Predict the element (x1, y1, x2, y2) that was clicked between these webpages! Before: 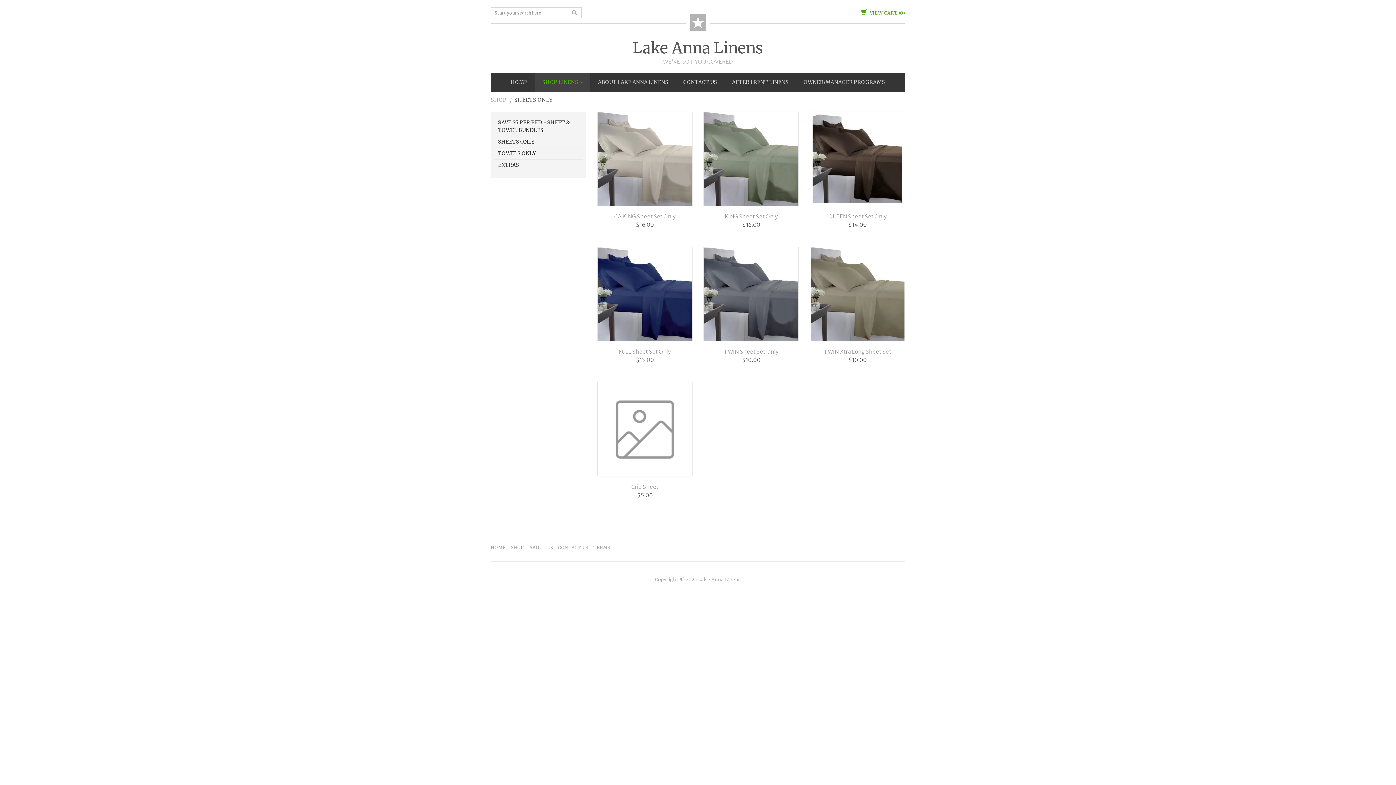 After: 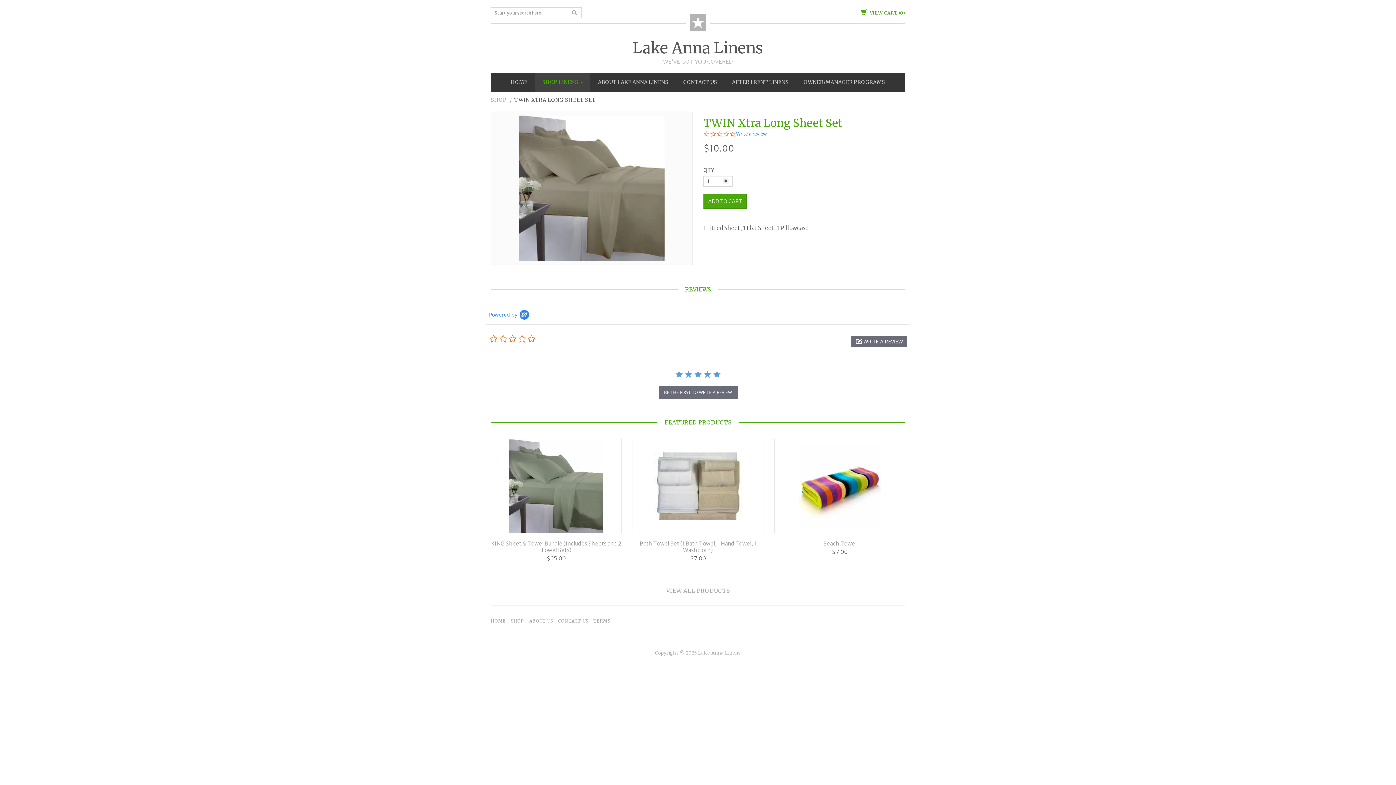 Action: bbox: (809, 348, 905, 355) label: TWIN Xtra Long Sheet Set